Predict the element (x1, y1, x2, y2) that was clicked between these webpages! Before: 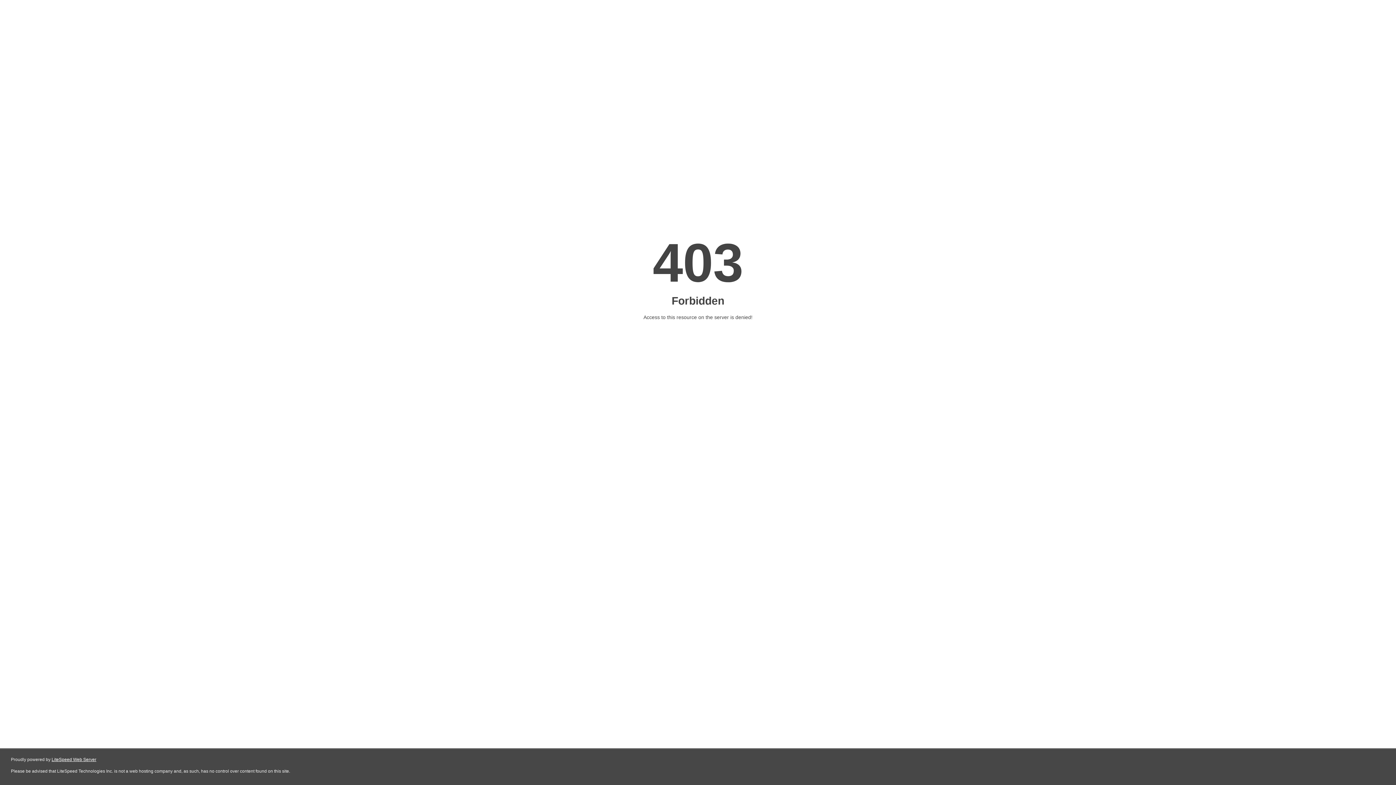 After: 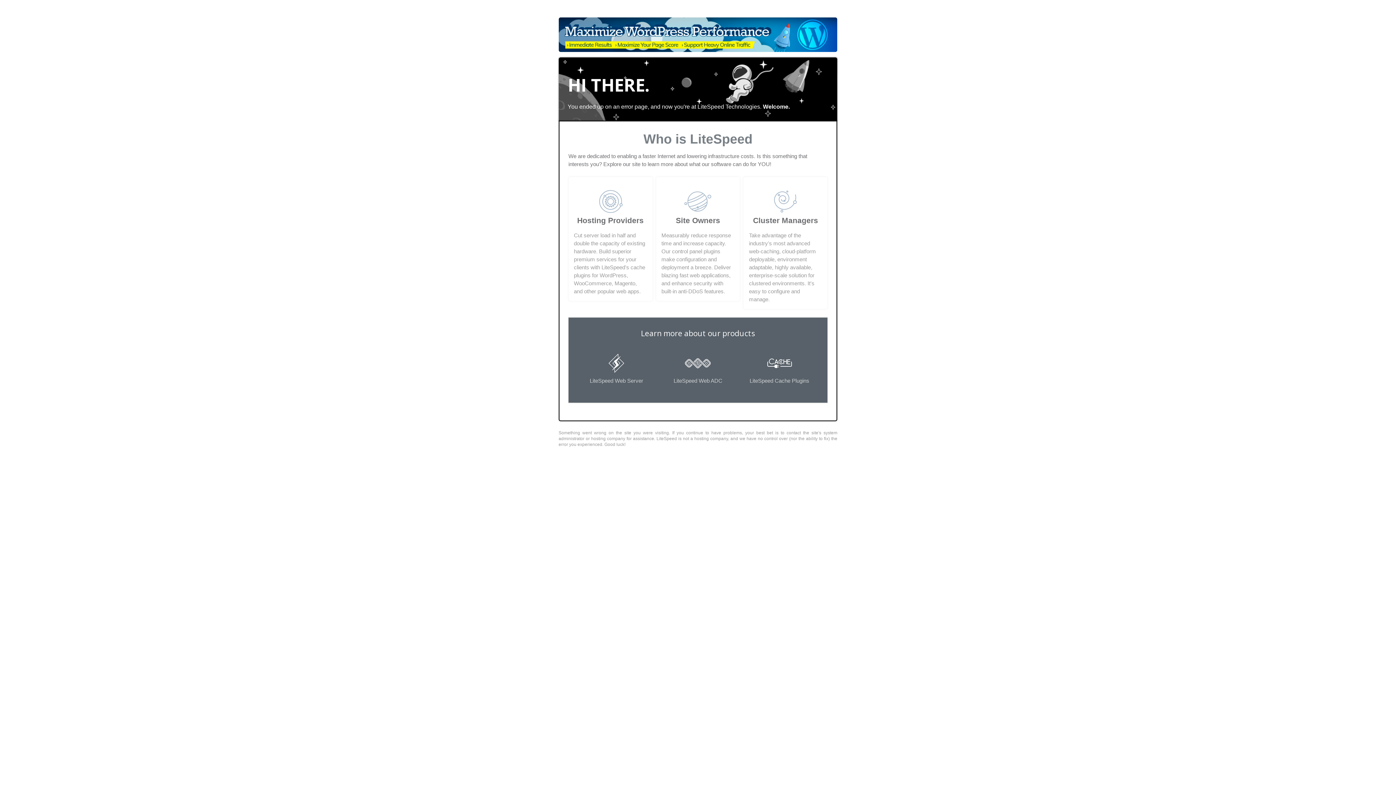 Action: bbox: (51, 757, 96, 762) label: LiteSpeed Web Server